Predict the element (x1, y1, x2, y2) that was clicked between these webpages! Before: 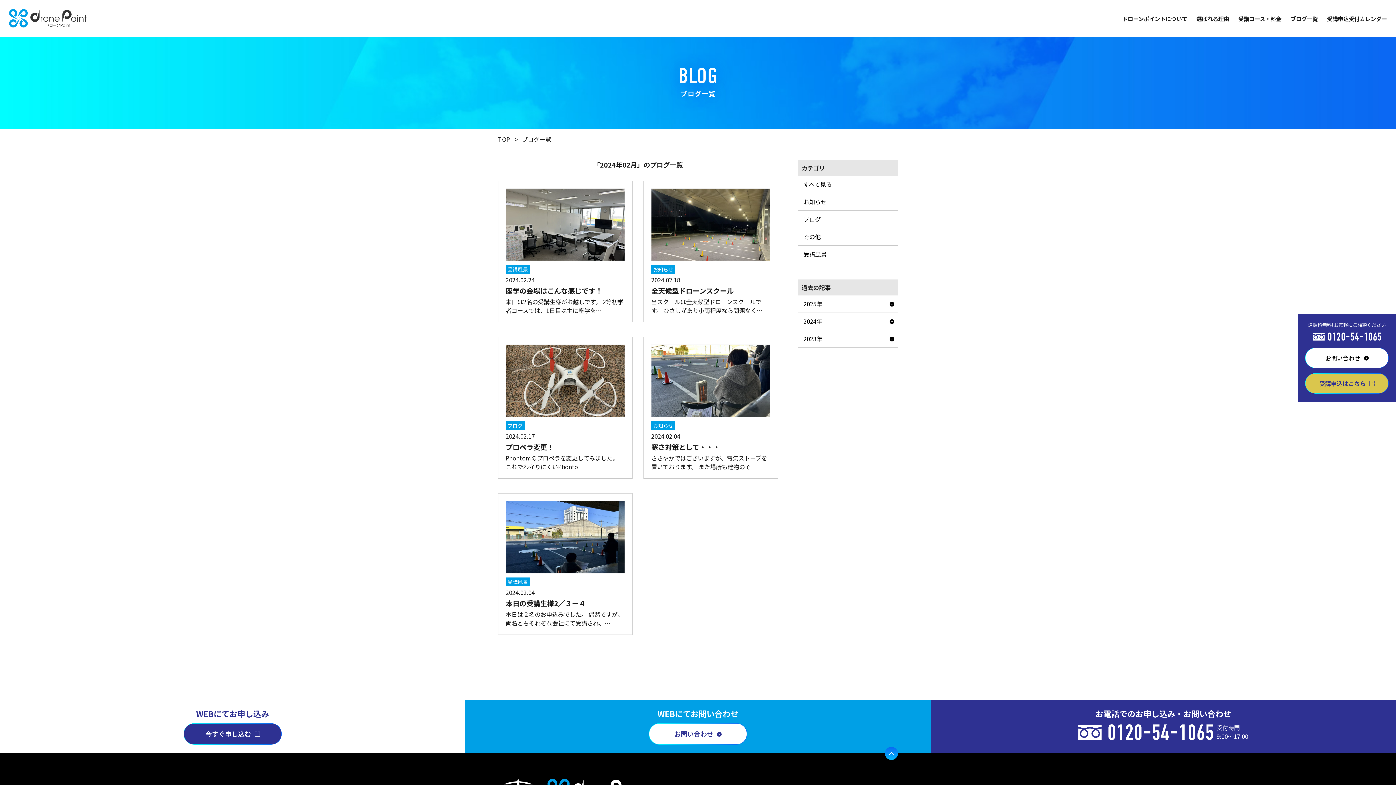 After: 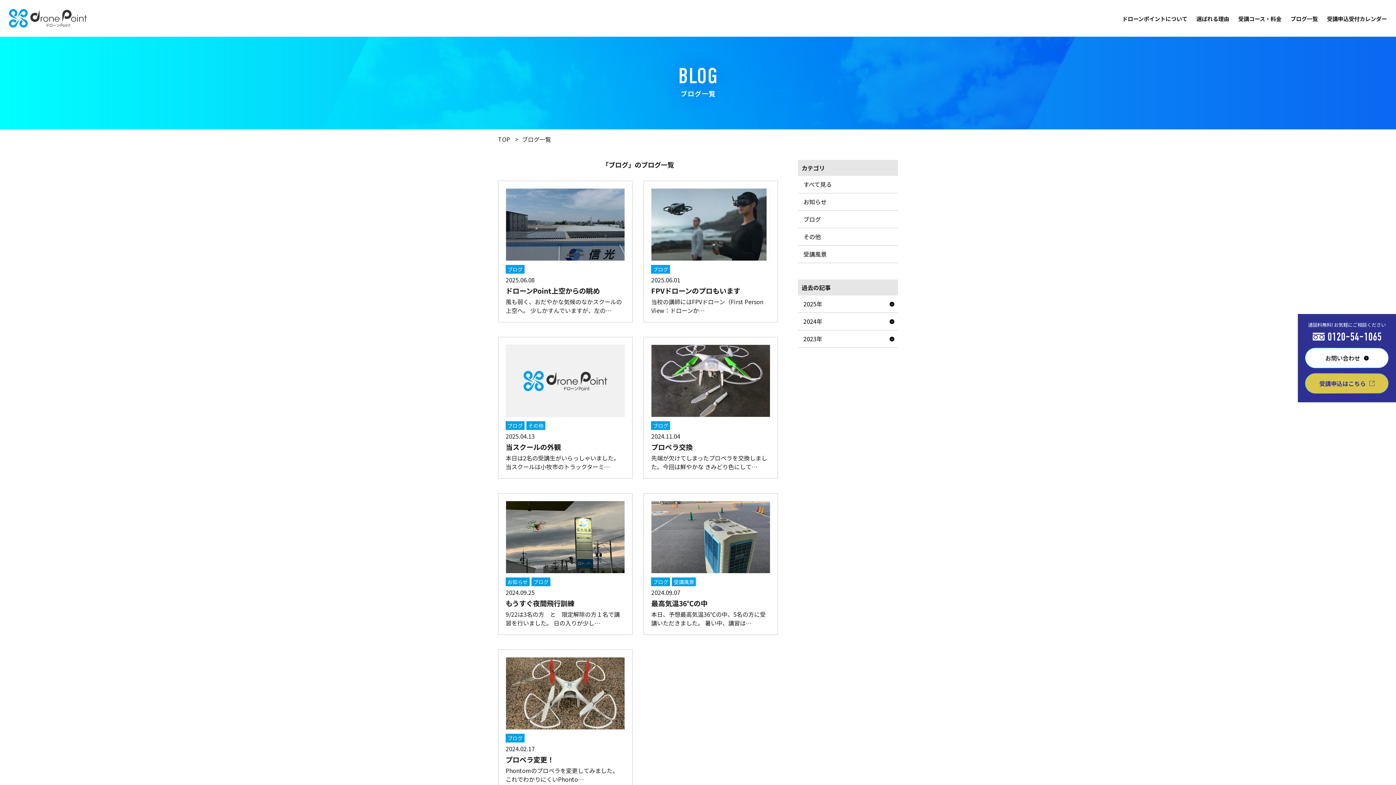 Action: label: ブログ bbox: (798, 211, 898, 228)